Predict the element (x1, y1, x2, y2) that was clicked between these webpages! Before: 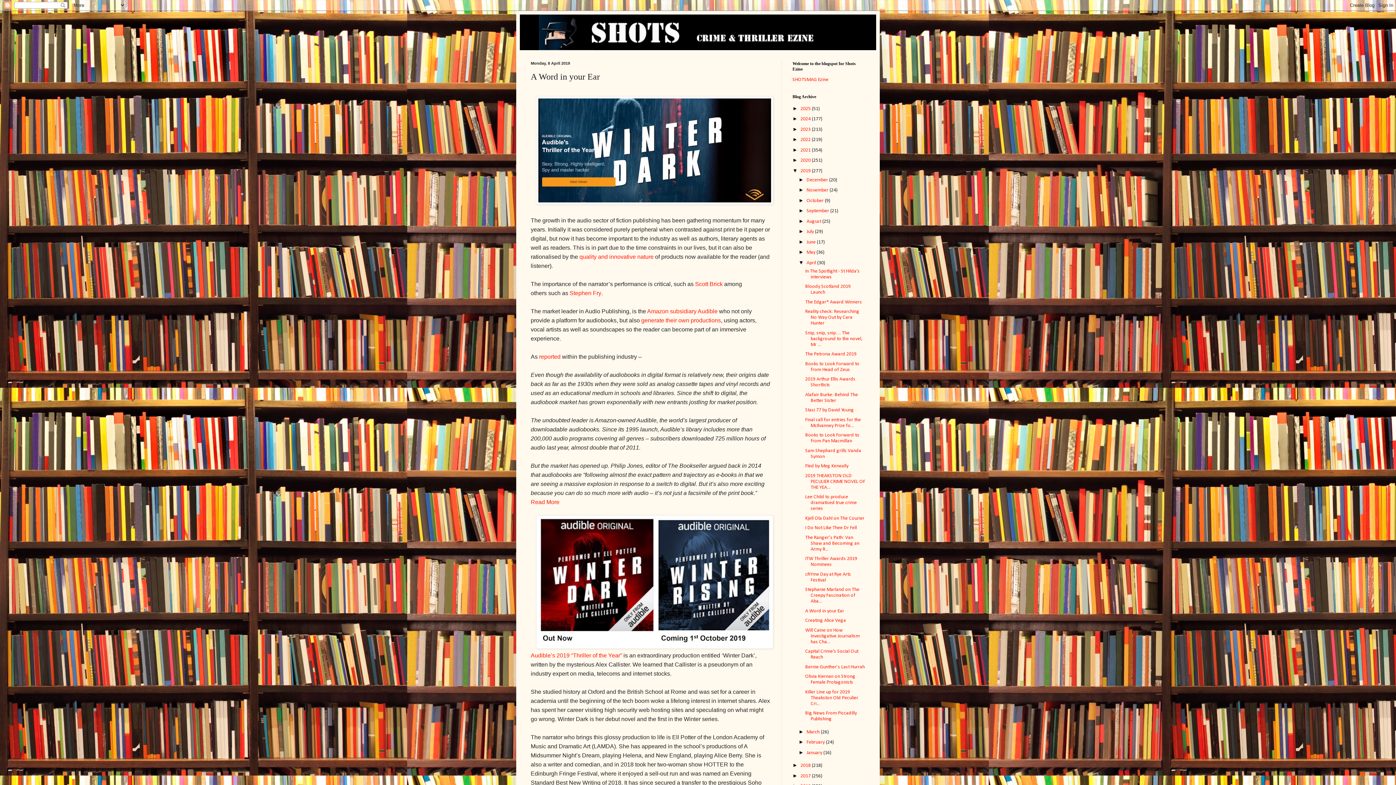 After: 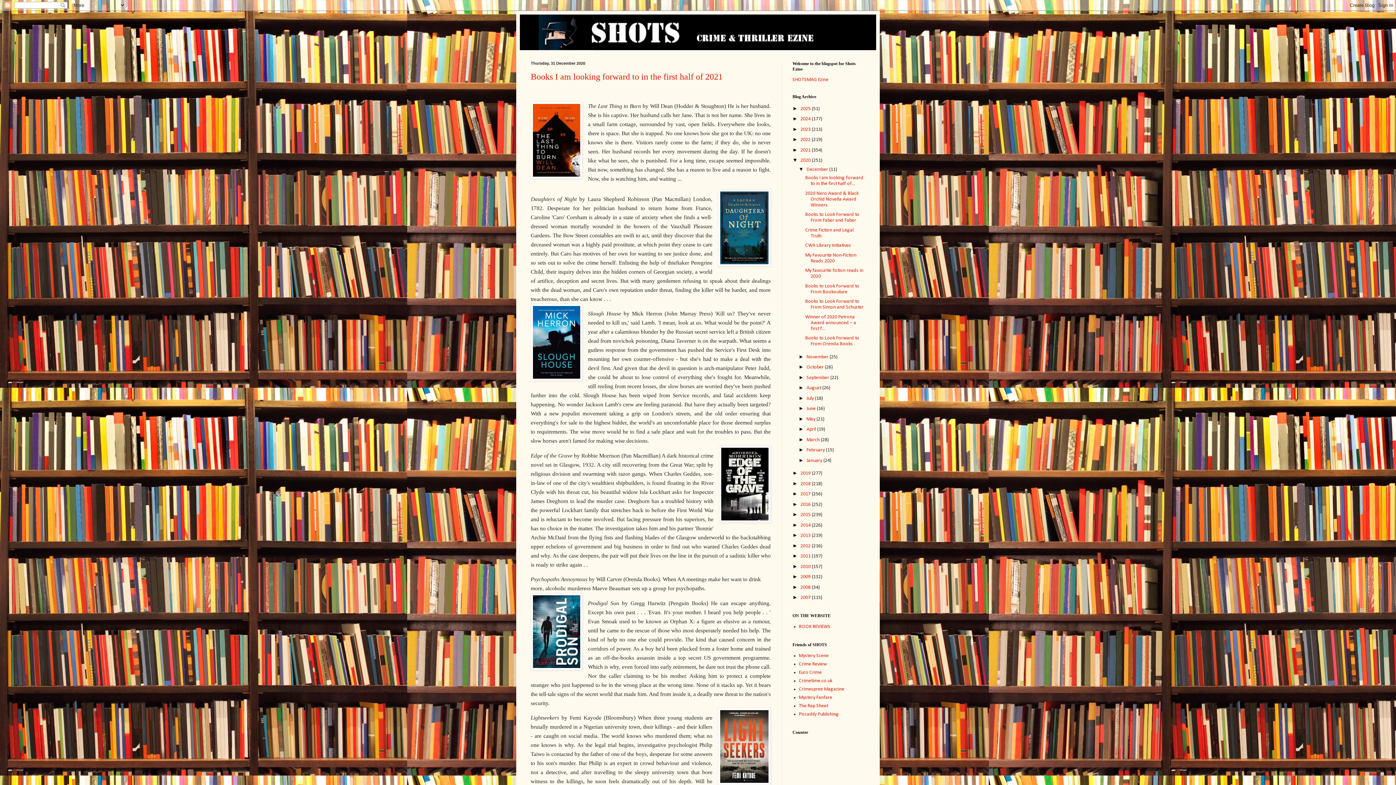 Action: bbox: (800, 157, 812, 163) label: 2020 